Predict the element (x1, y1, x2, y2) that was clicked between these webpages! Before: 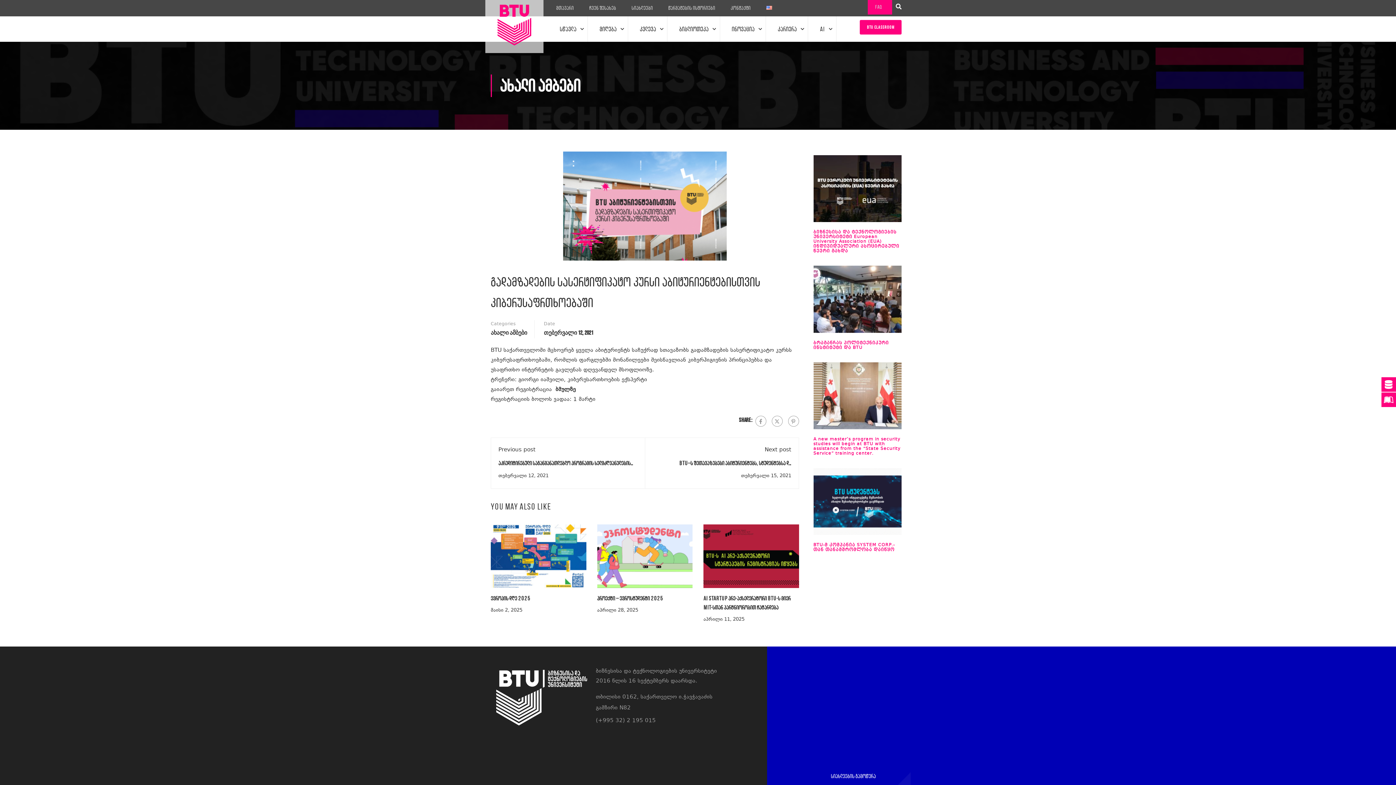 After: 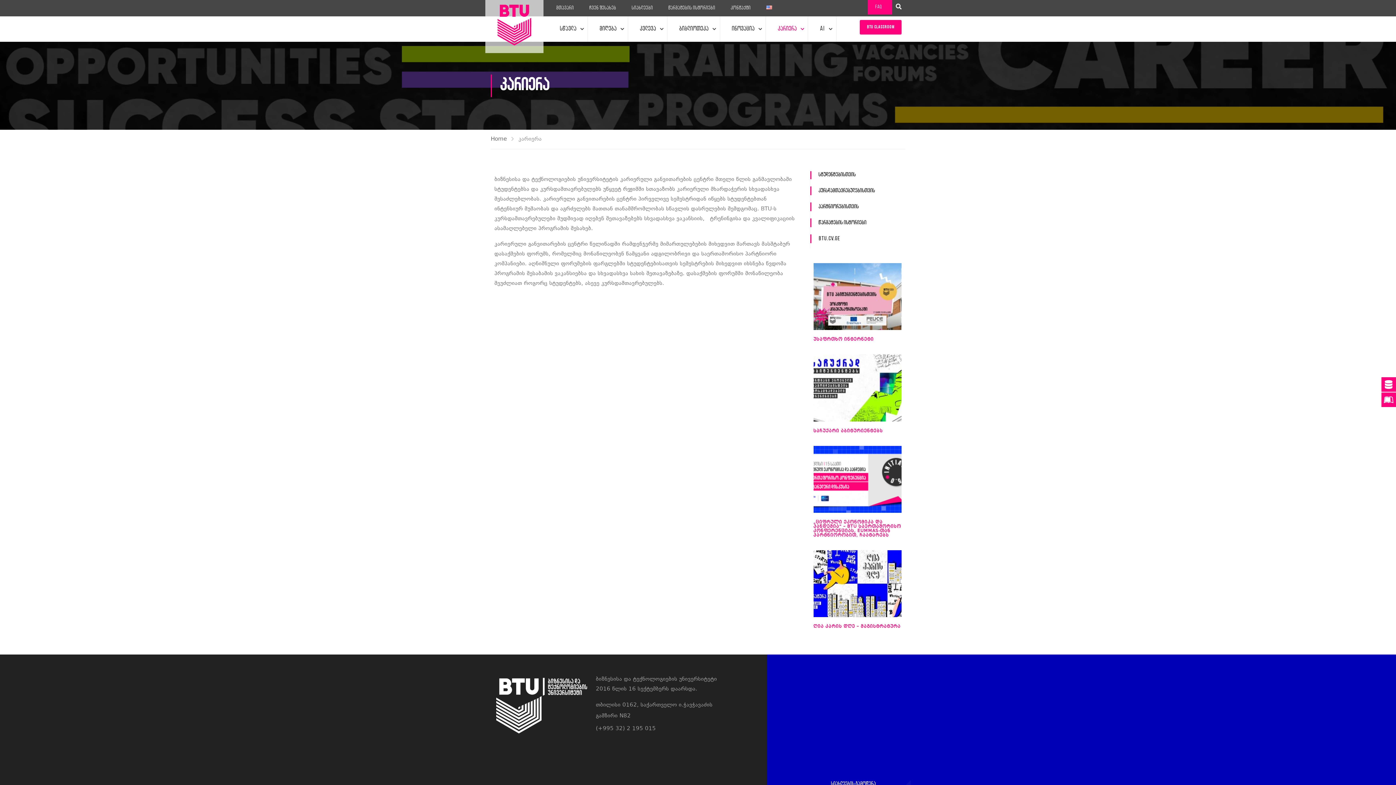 Action: bbox: (768, 16, 806, 41) label: კარიერა